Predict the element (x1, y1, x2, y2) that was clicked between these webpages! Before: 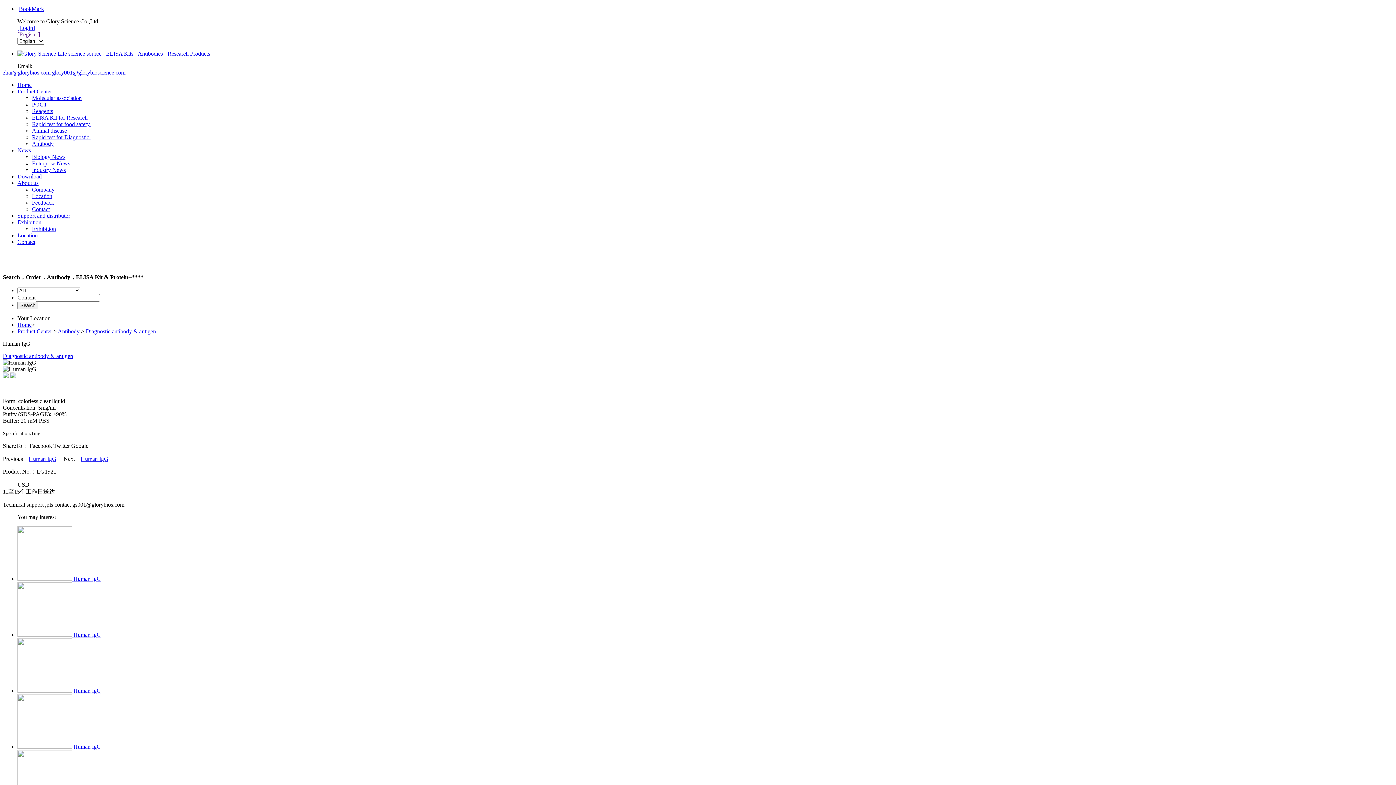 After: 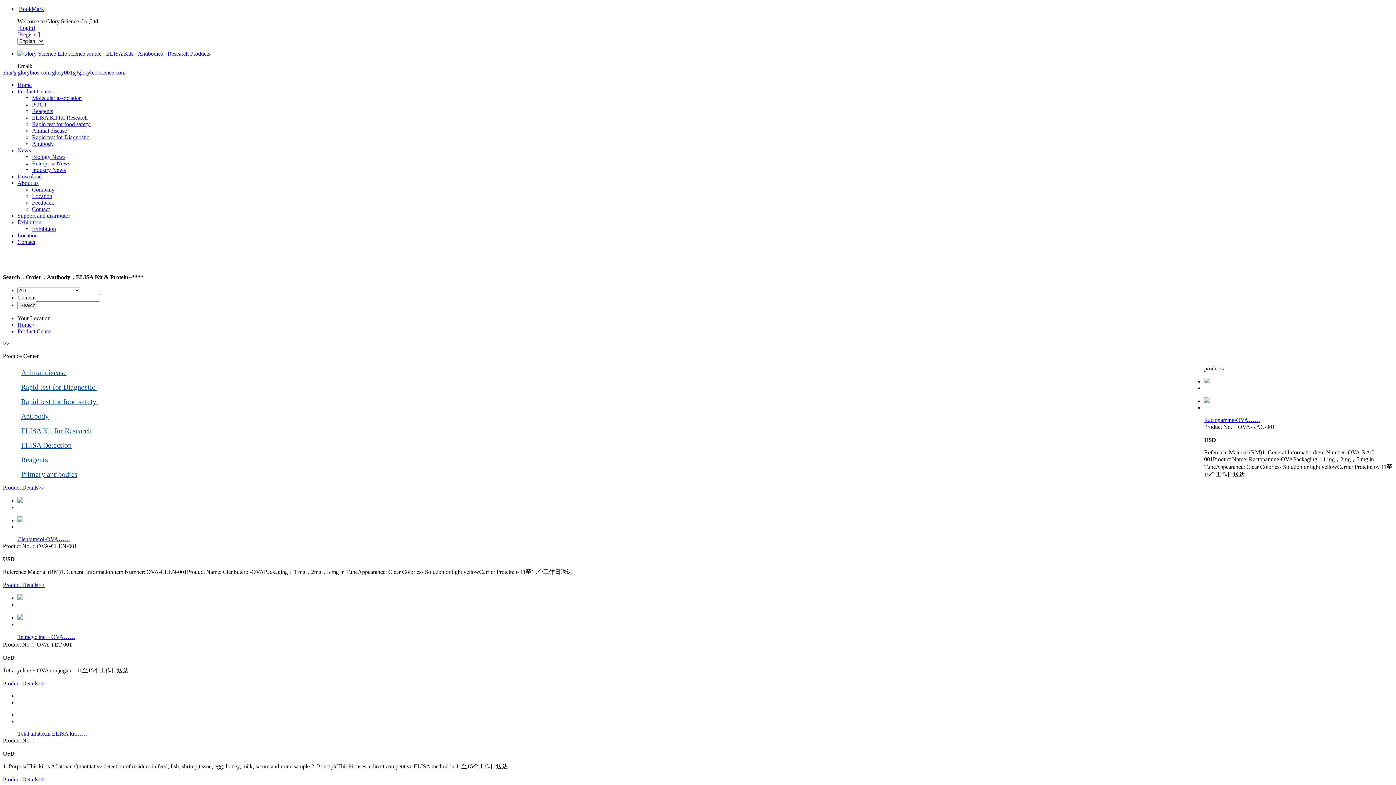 Action: bbox: (17, 88, 52, 94) label: Product Center